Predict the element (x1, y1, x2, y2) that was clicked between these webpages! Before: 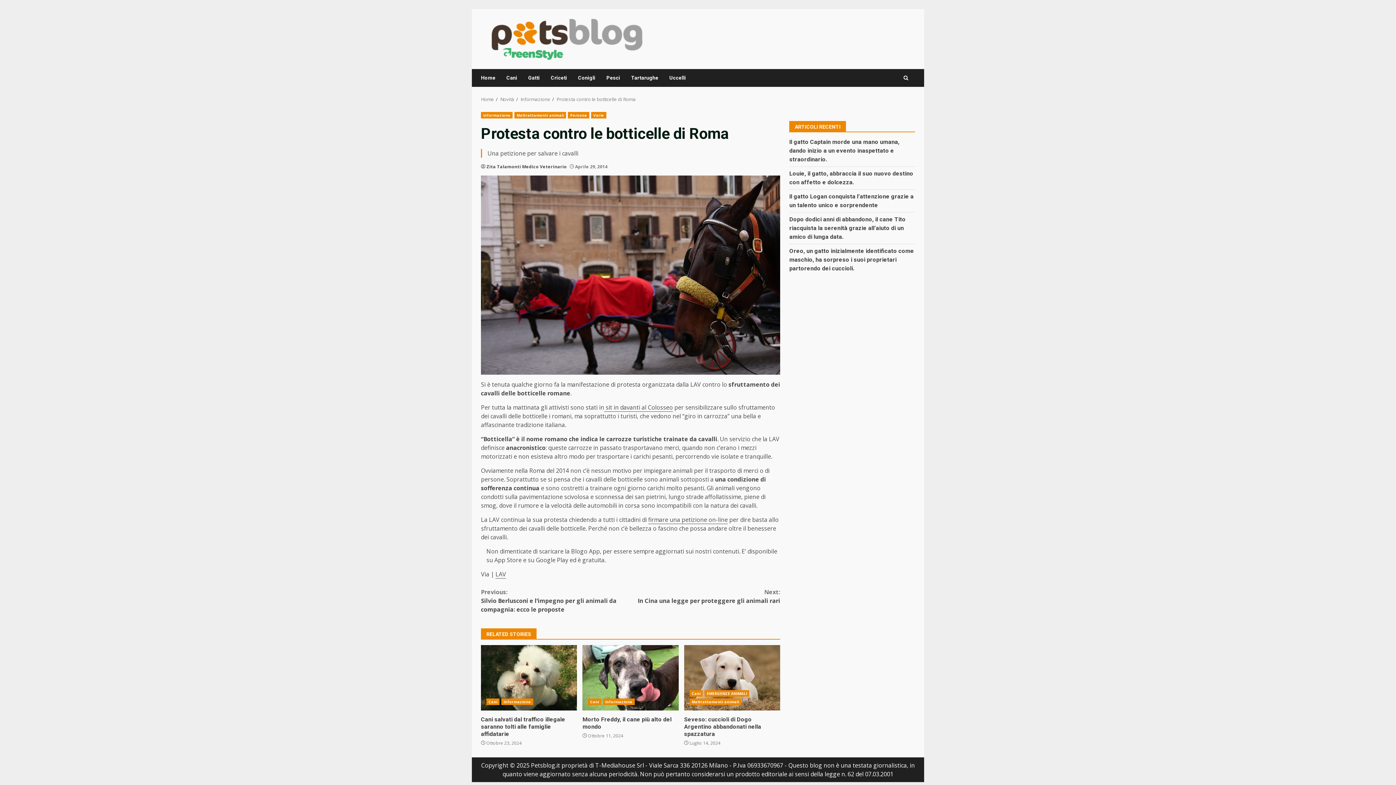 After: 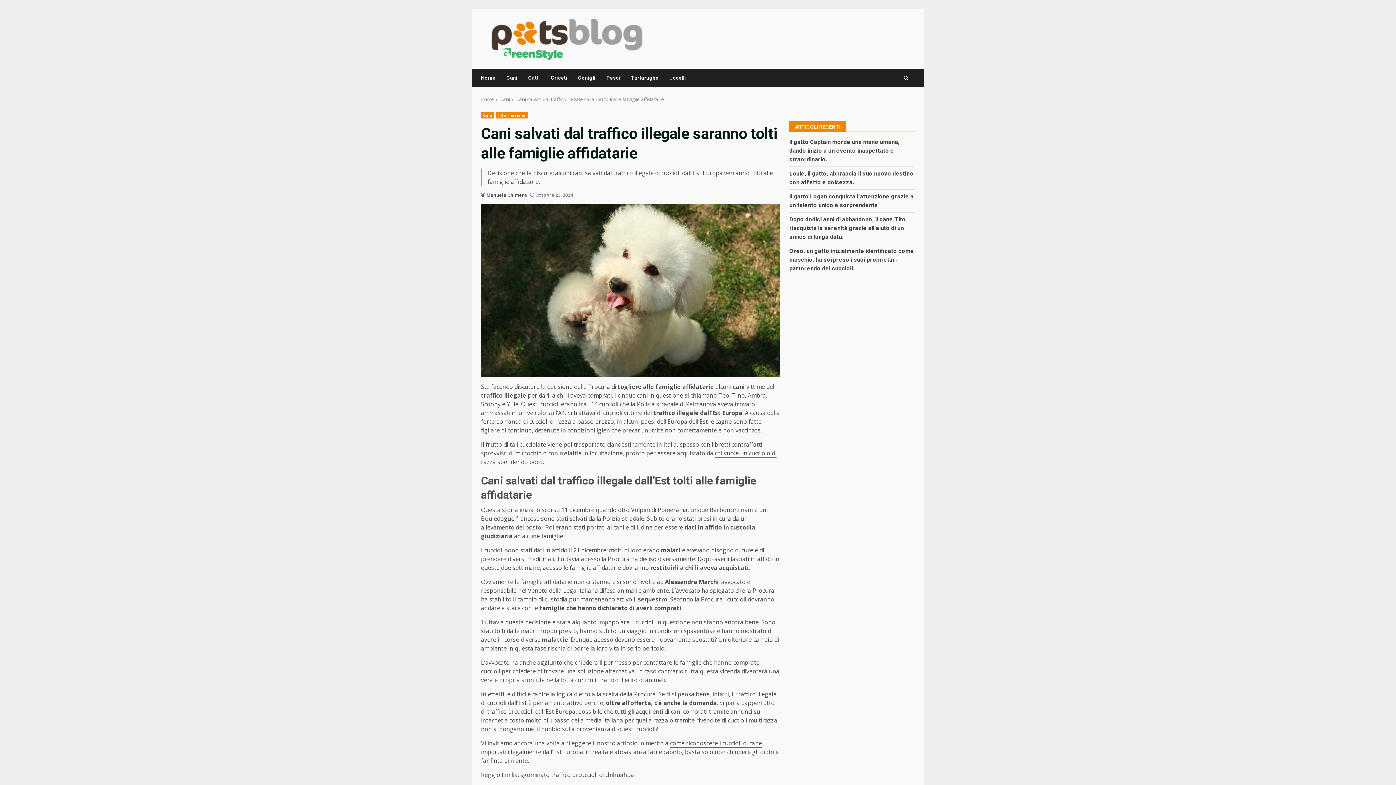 Action: label: Cani salvati dal traffico illegale saranno tolti alle famiglie affidatarie bbox: (481, 716, 565, 737)